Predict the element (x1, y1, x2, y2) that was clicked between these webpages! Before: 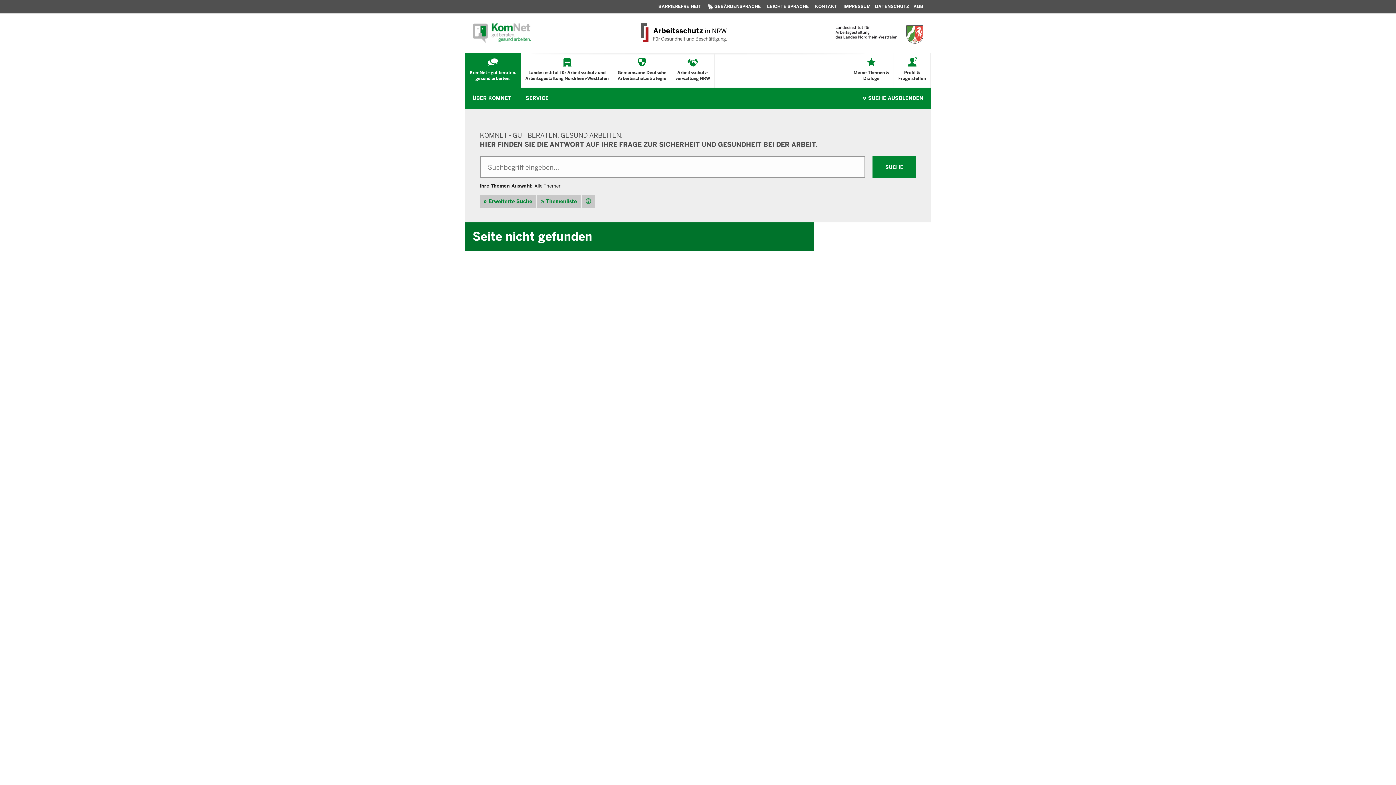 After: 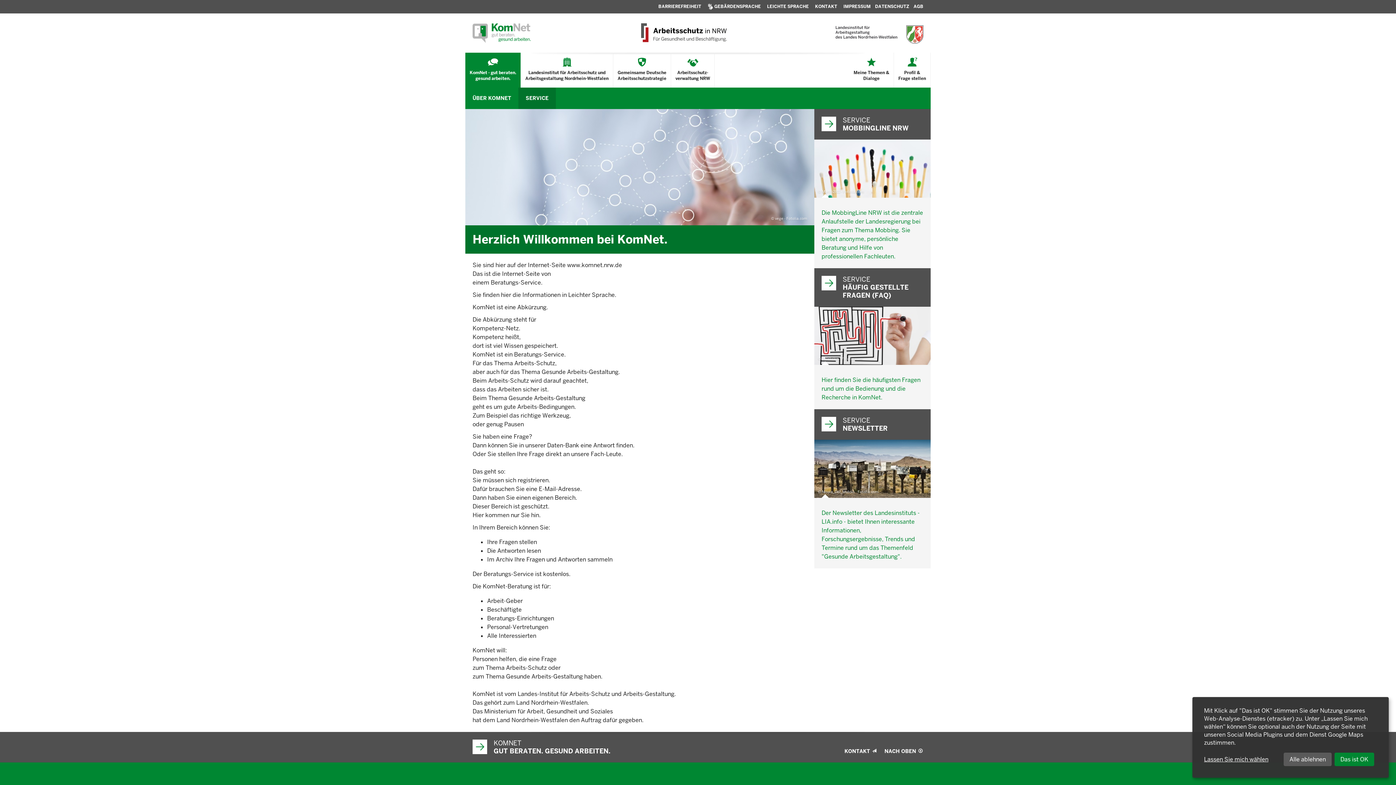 Action: bbox: (767, 3, 810, 9) label: LEICHTE SPRACHE